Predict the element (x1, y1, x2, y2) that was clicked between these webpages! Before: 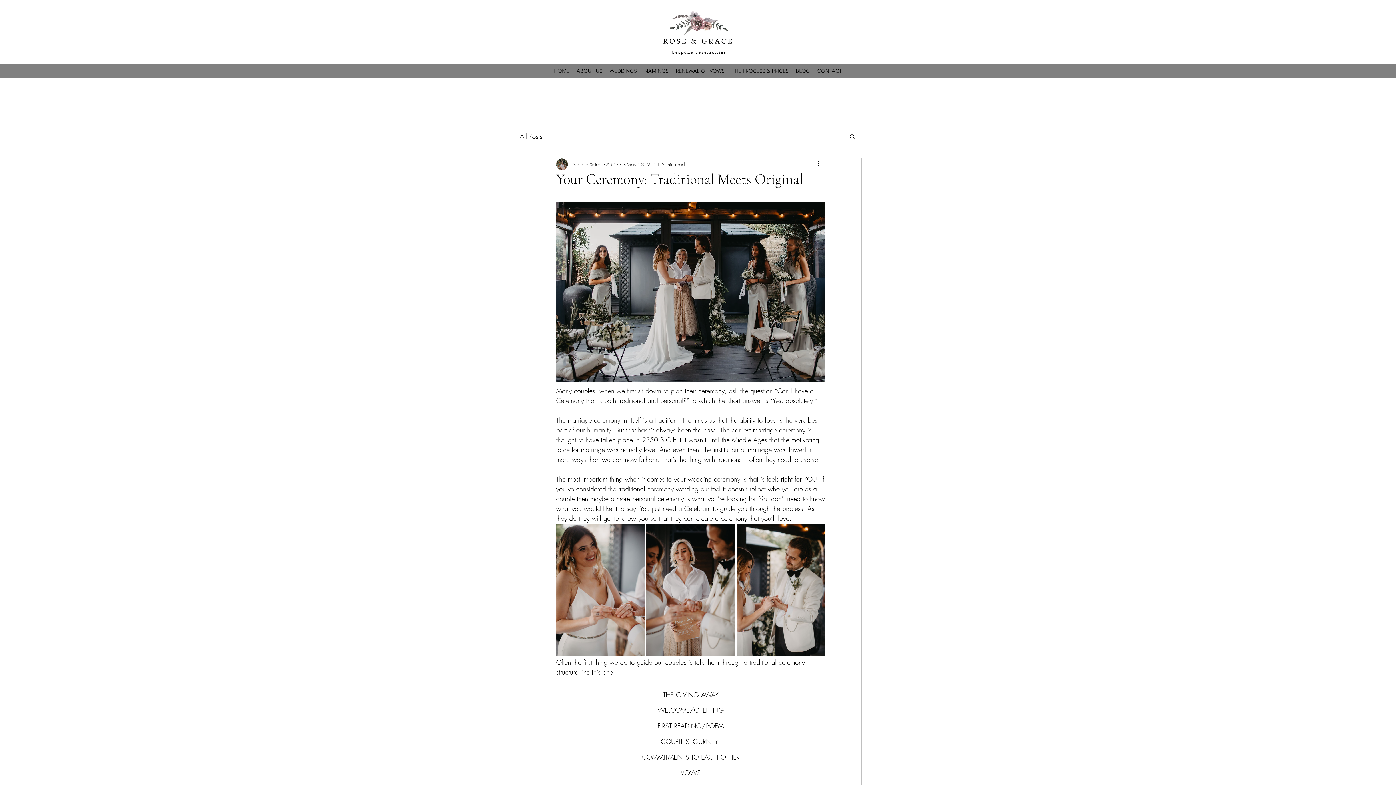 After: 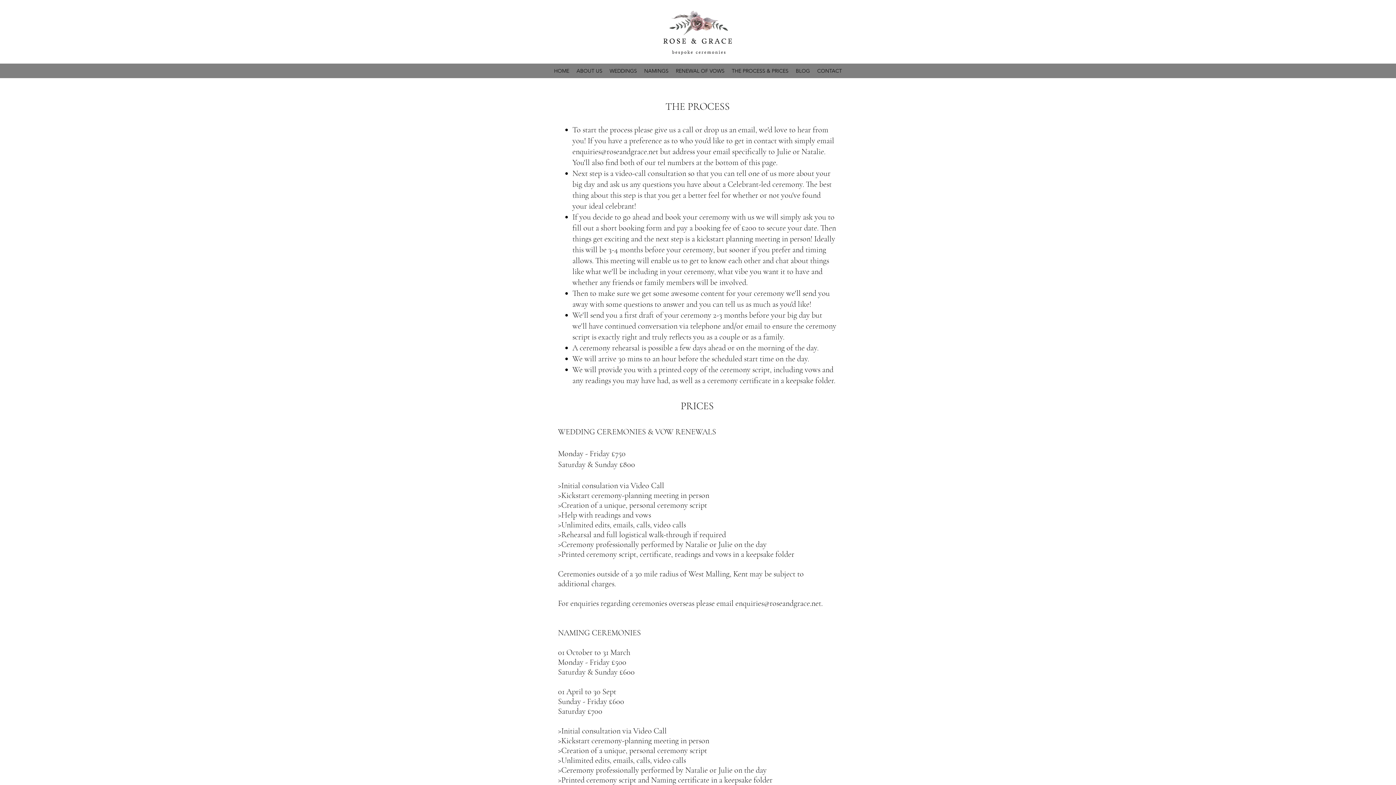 Action: bbox: (728, 65, 792, 76) label: THE PROCESS & PRICES